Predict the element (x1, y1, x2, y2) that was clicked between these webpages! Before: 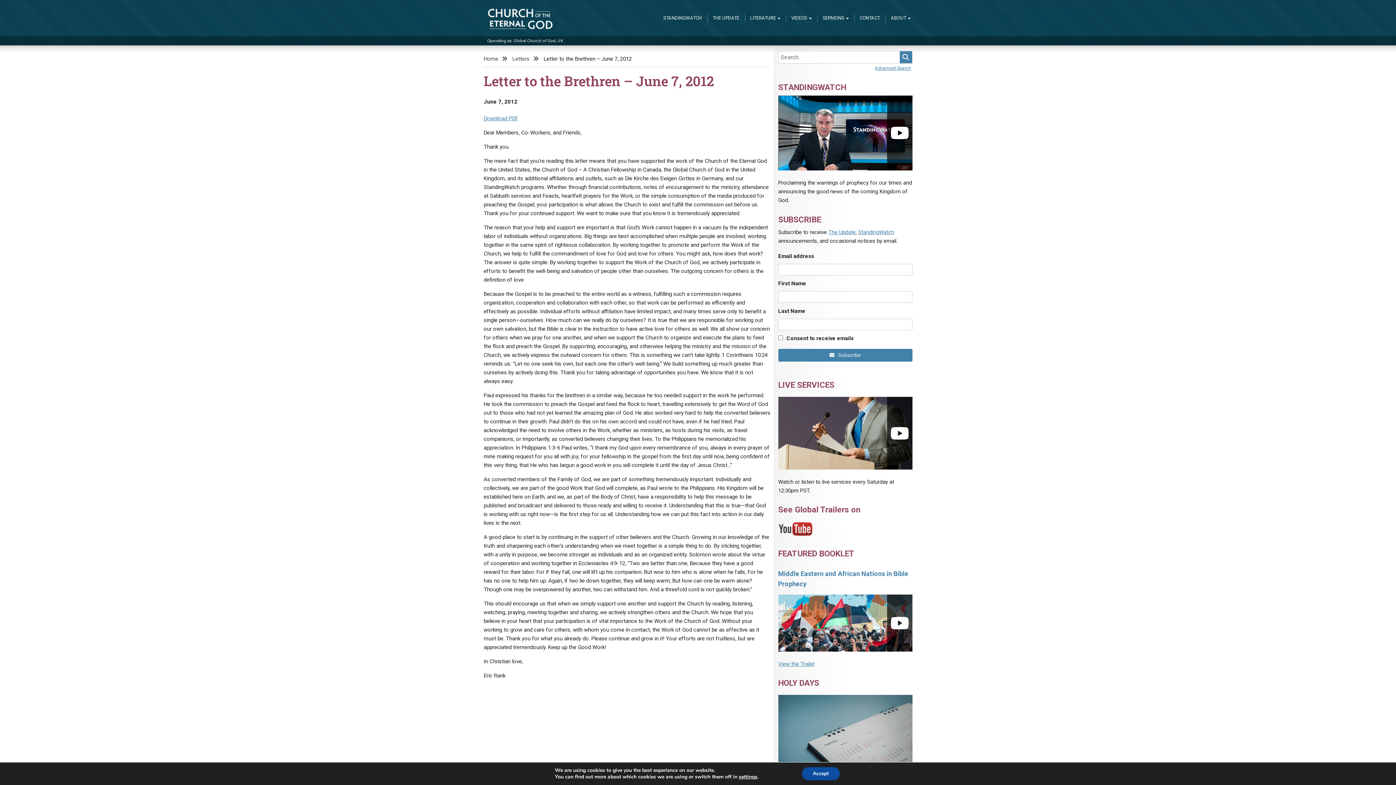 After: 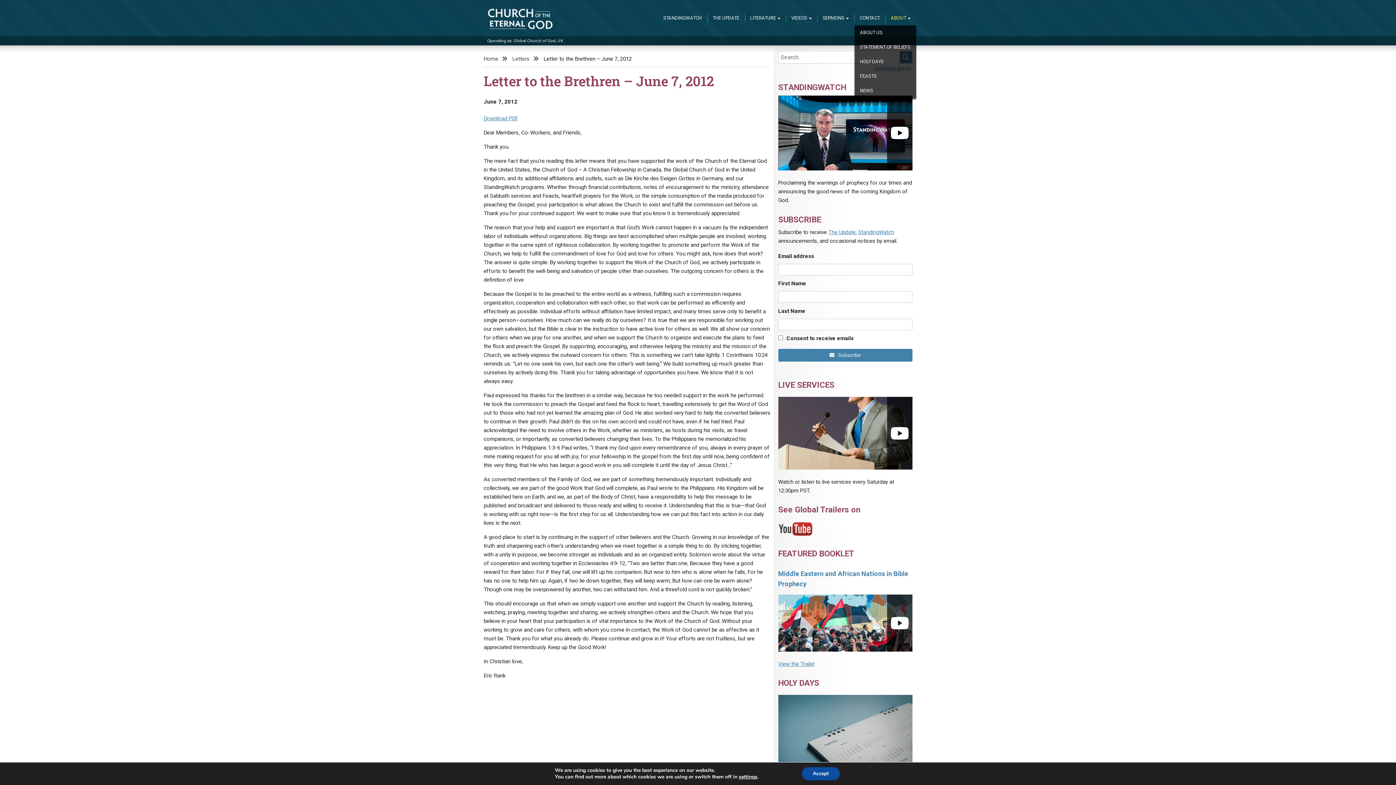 Action: label: ABOUT bbox: (885, 10, 916, 25)